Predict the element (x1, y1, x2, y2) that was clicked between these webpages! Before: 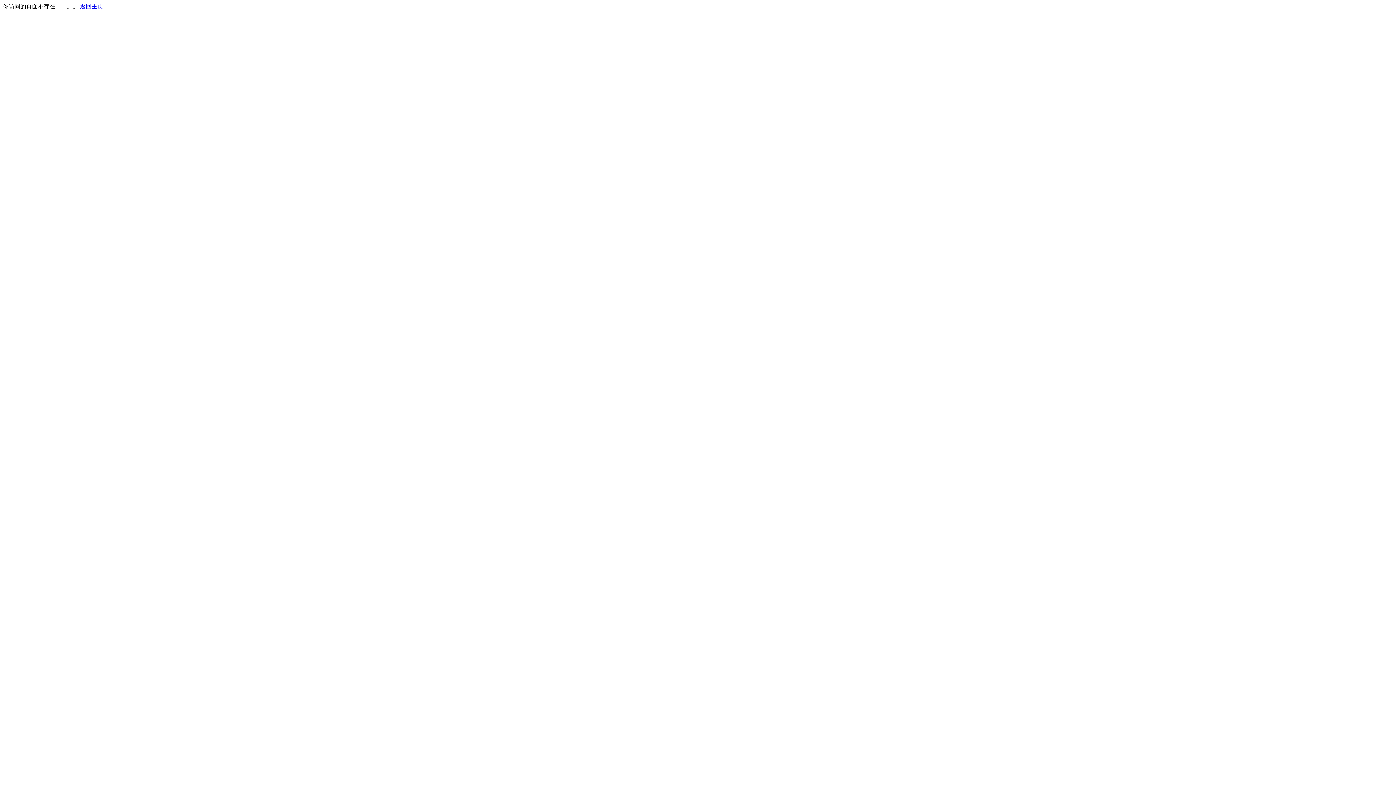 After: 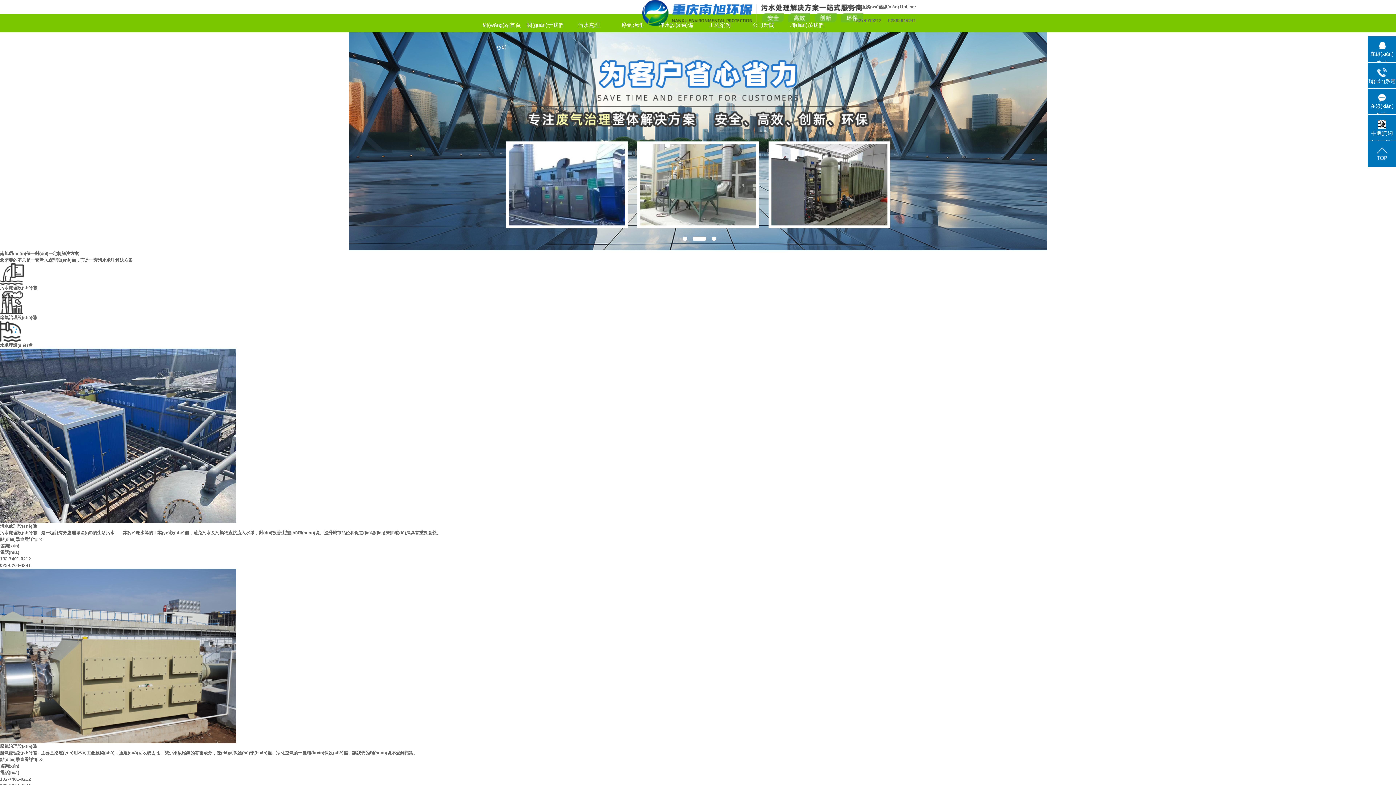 Action: label: 返回主页 bbox: (80, 3, 103, 9)